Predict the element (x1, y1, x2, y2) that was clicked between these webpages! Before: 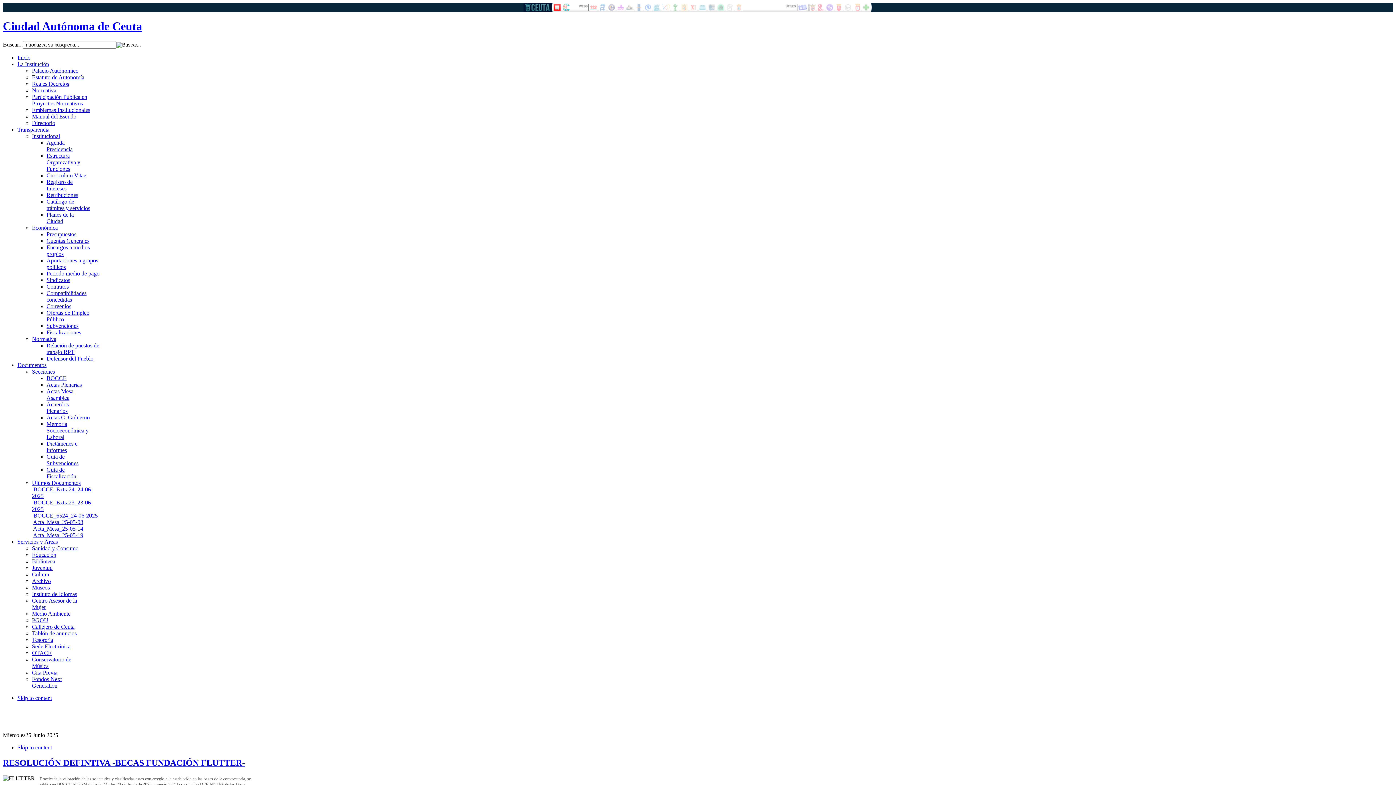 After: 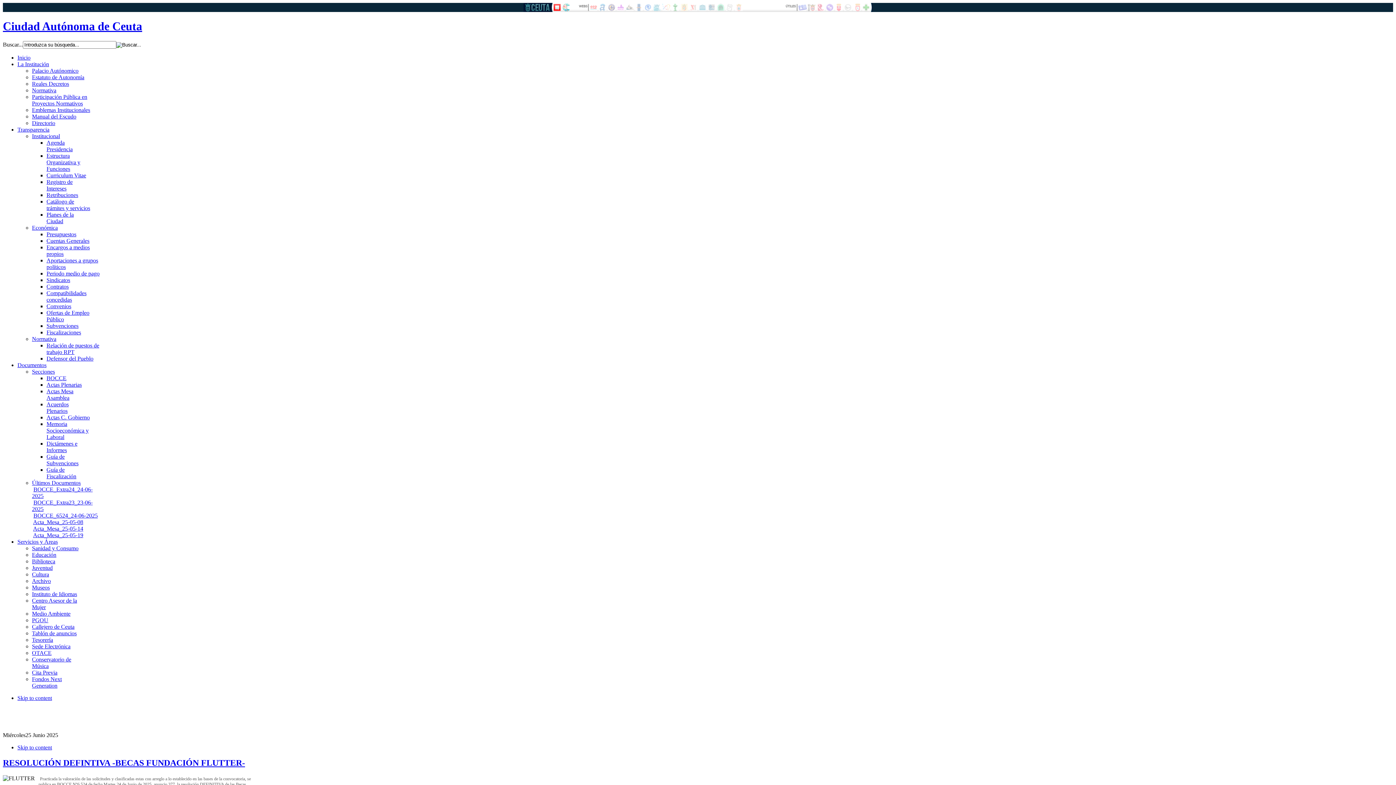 Action: bbox: (2, 19, 142, 32) label: Ciudad Autónoma de Ceuta